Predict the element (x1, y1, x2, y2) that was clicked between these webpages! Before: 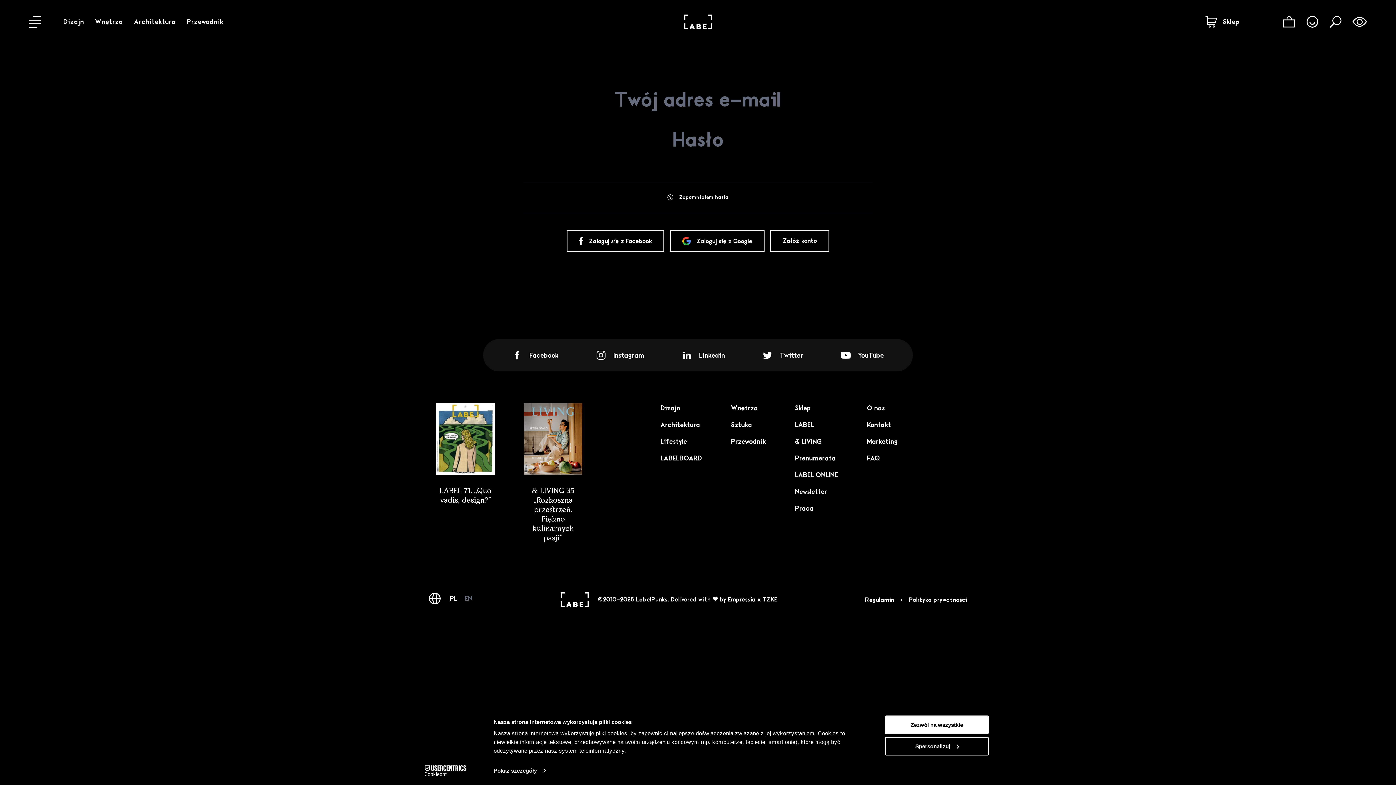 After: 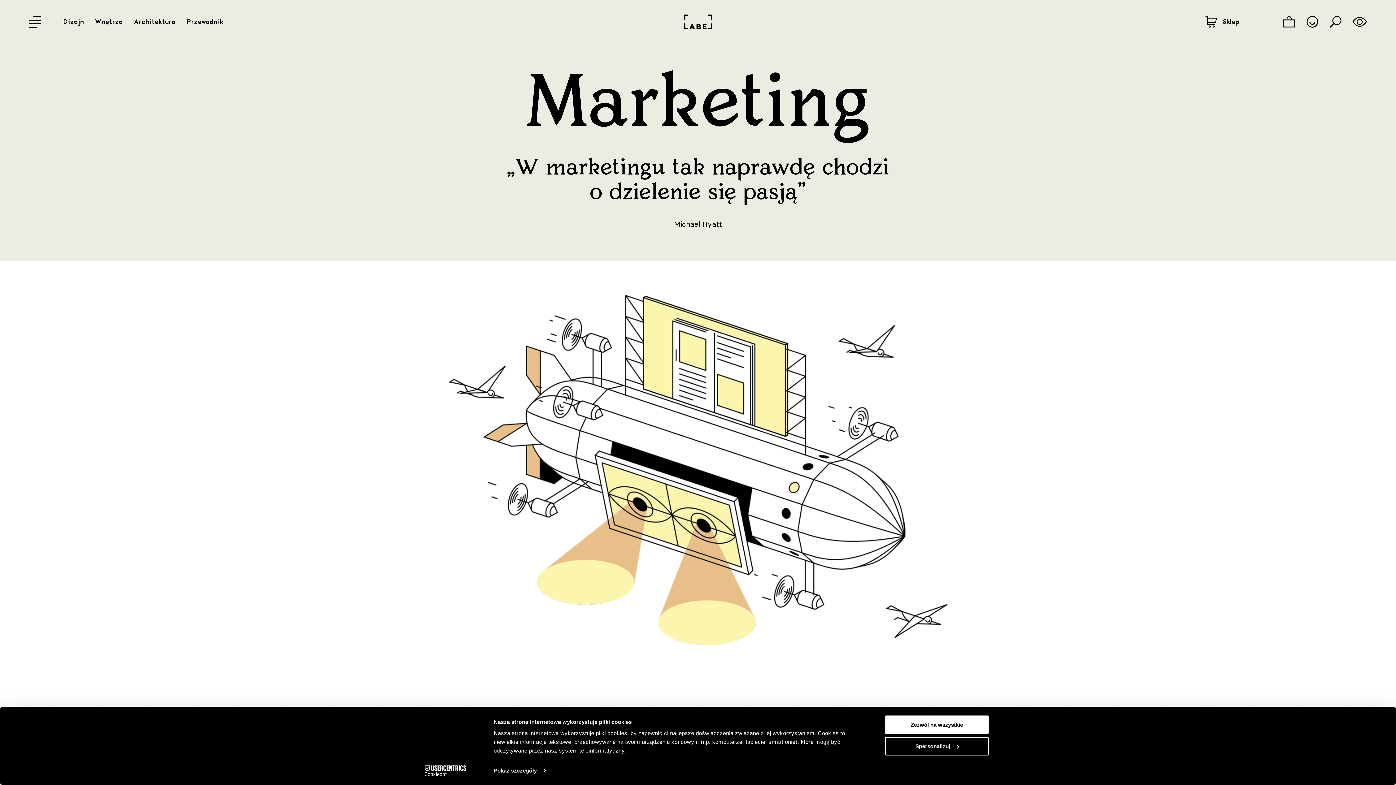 Action: label: Marketing bbox: (867, 437, 898, 446)